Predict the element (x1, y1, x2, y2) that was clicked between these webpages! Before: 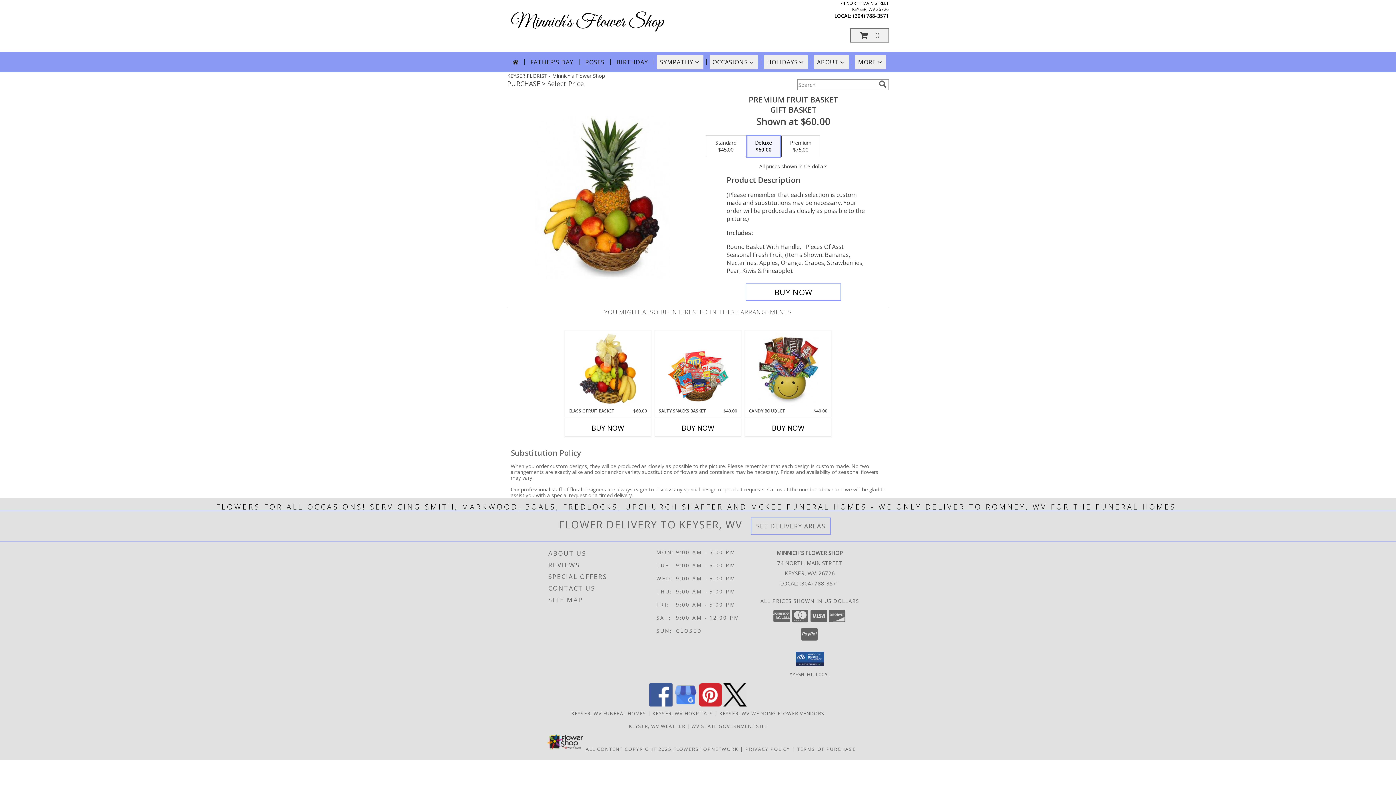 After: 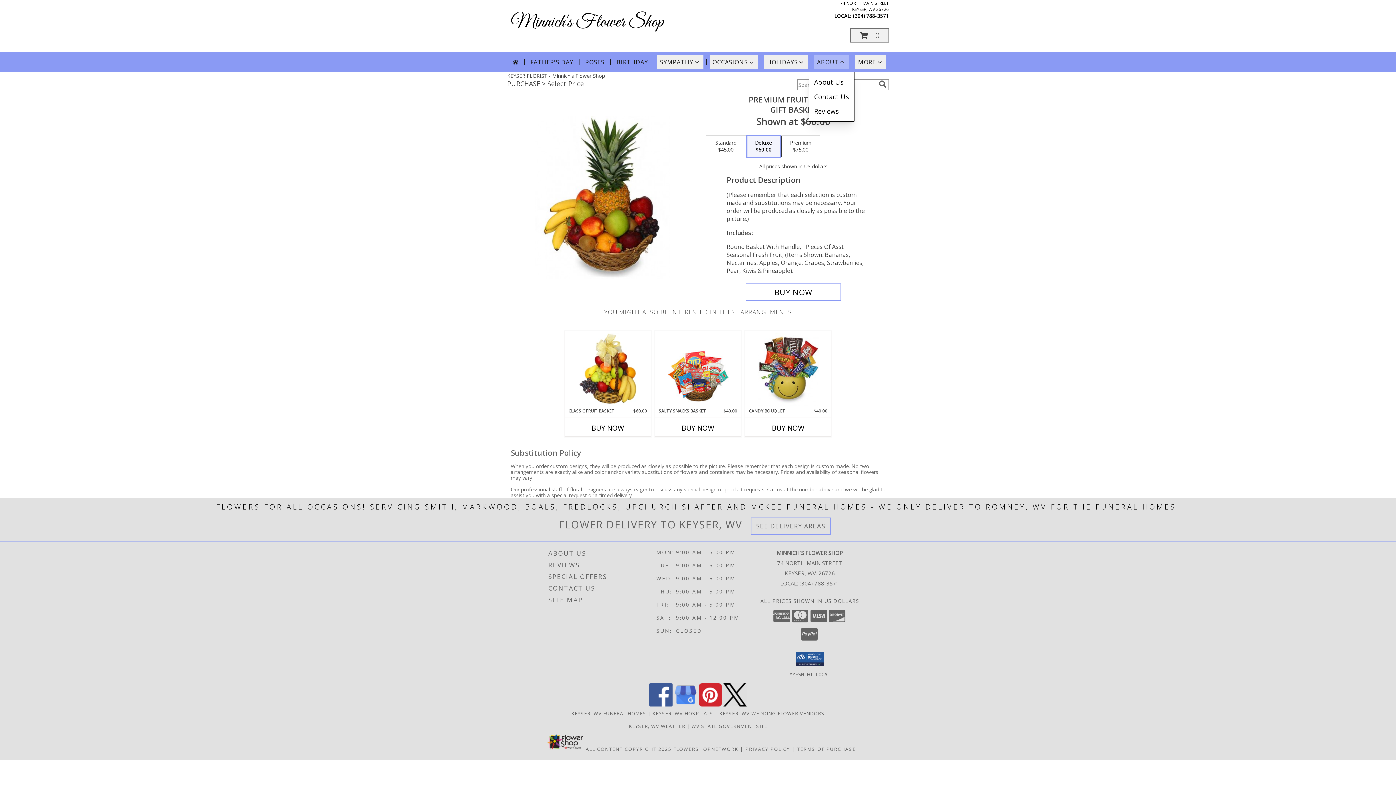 Action: bbox: (814, 54, 849, 69) label: ABOUT